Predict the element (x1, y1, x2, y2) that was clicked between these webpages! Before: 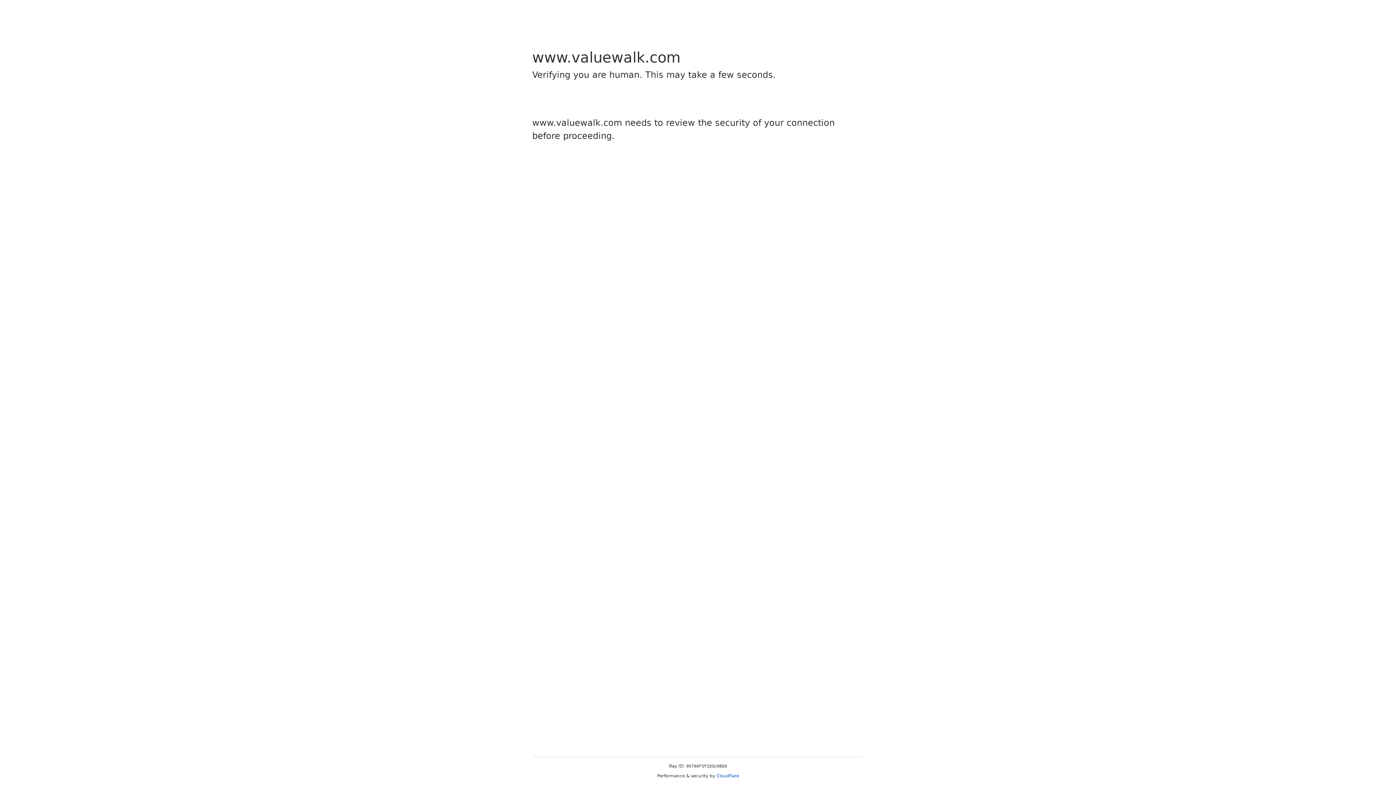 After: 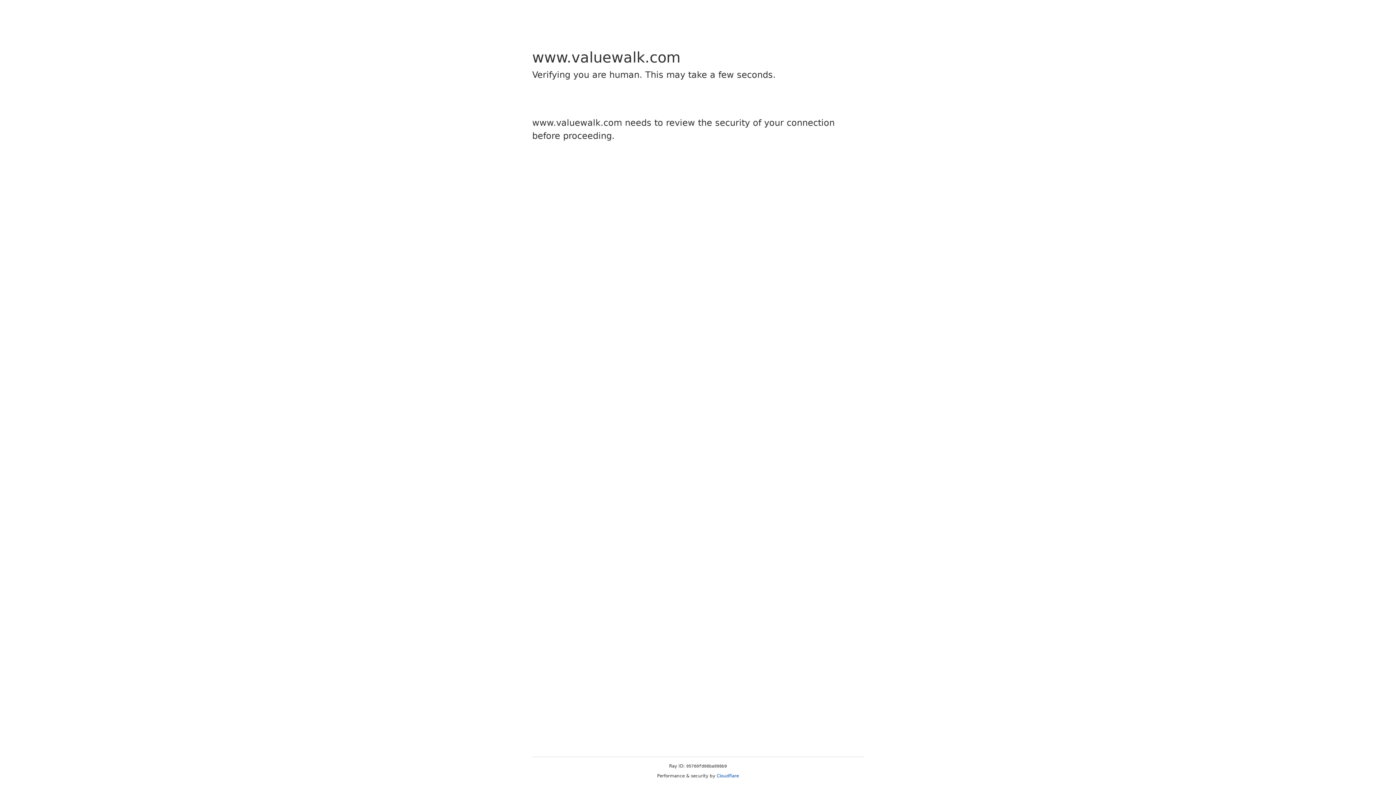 Action: bbox: (716, 773, 739, 778) label: Cloudflare